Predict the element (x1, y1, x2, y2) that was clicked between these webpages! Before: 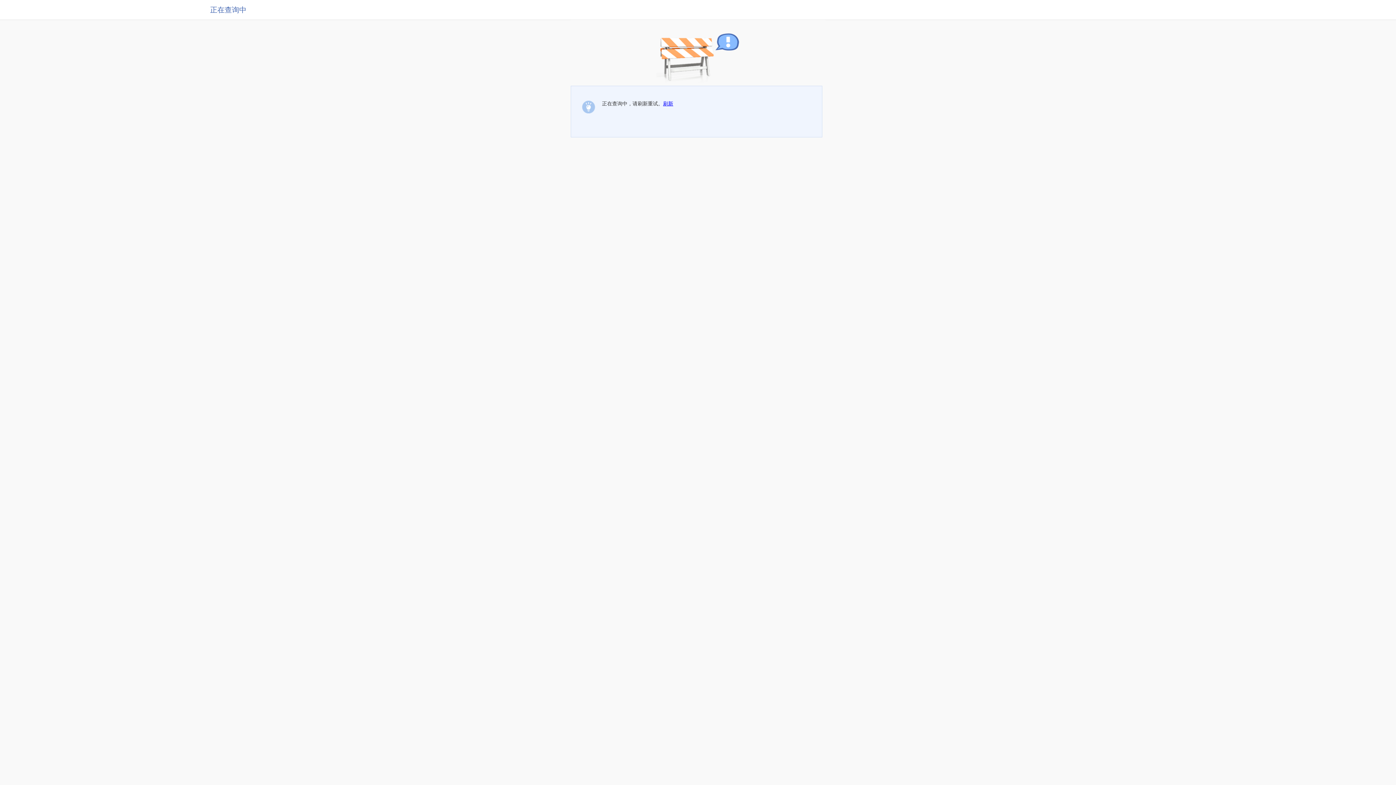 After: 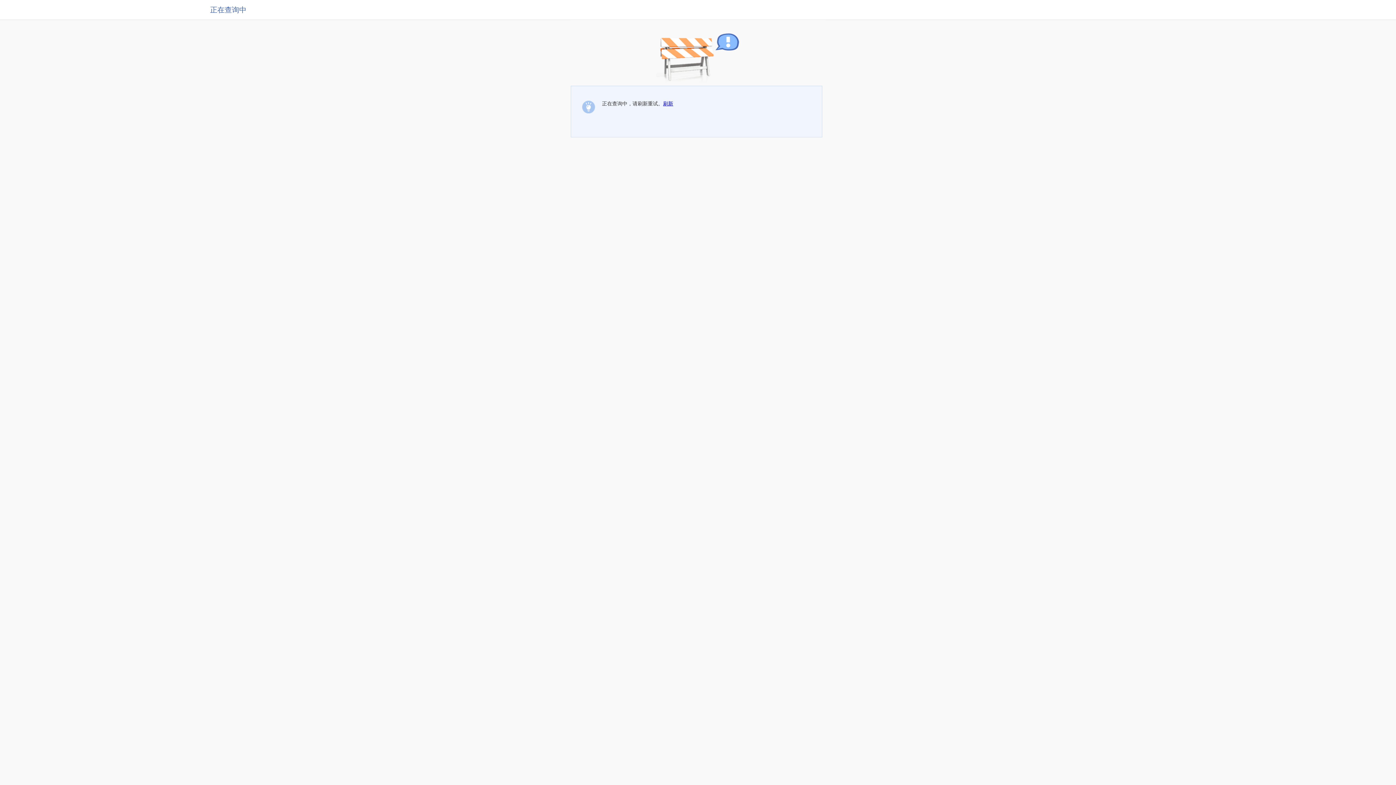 Action: label: 刷新 bbox: (663, 100, 673, 106)